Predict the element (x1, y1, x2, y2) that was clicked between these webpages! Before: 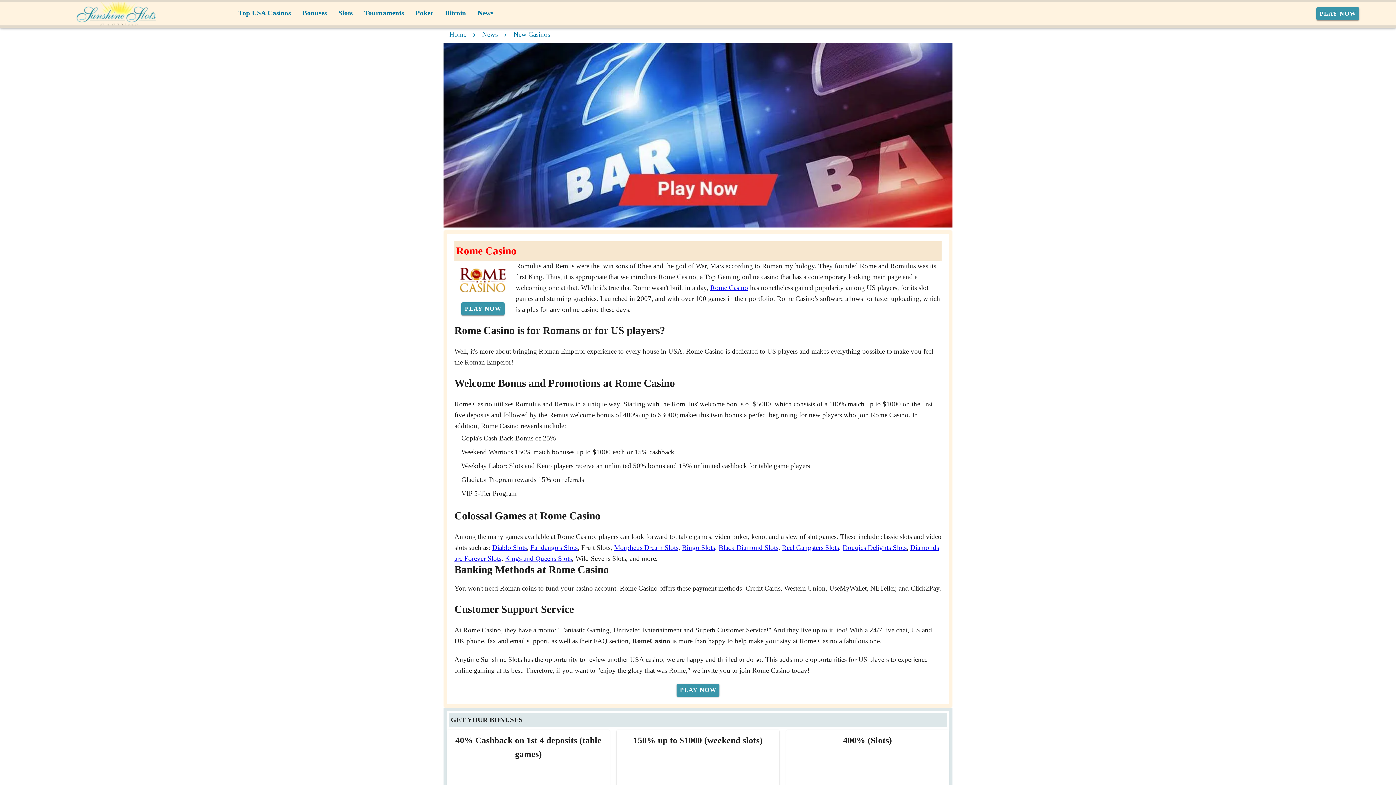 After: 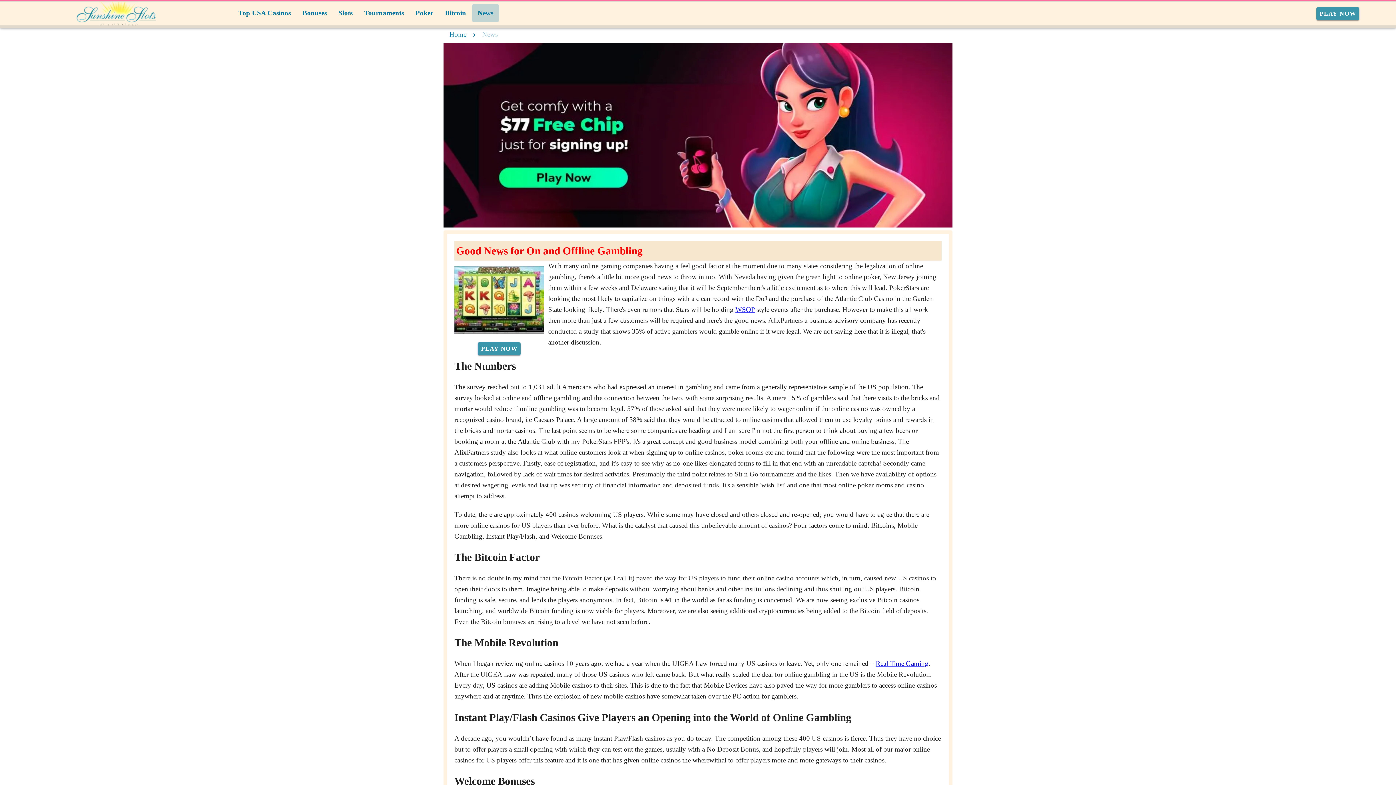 Action: label: News bbox: (471, 4, 499, 21)